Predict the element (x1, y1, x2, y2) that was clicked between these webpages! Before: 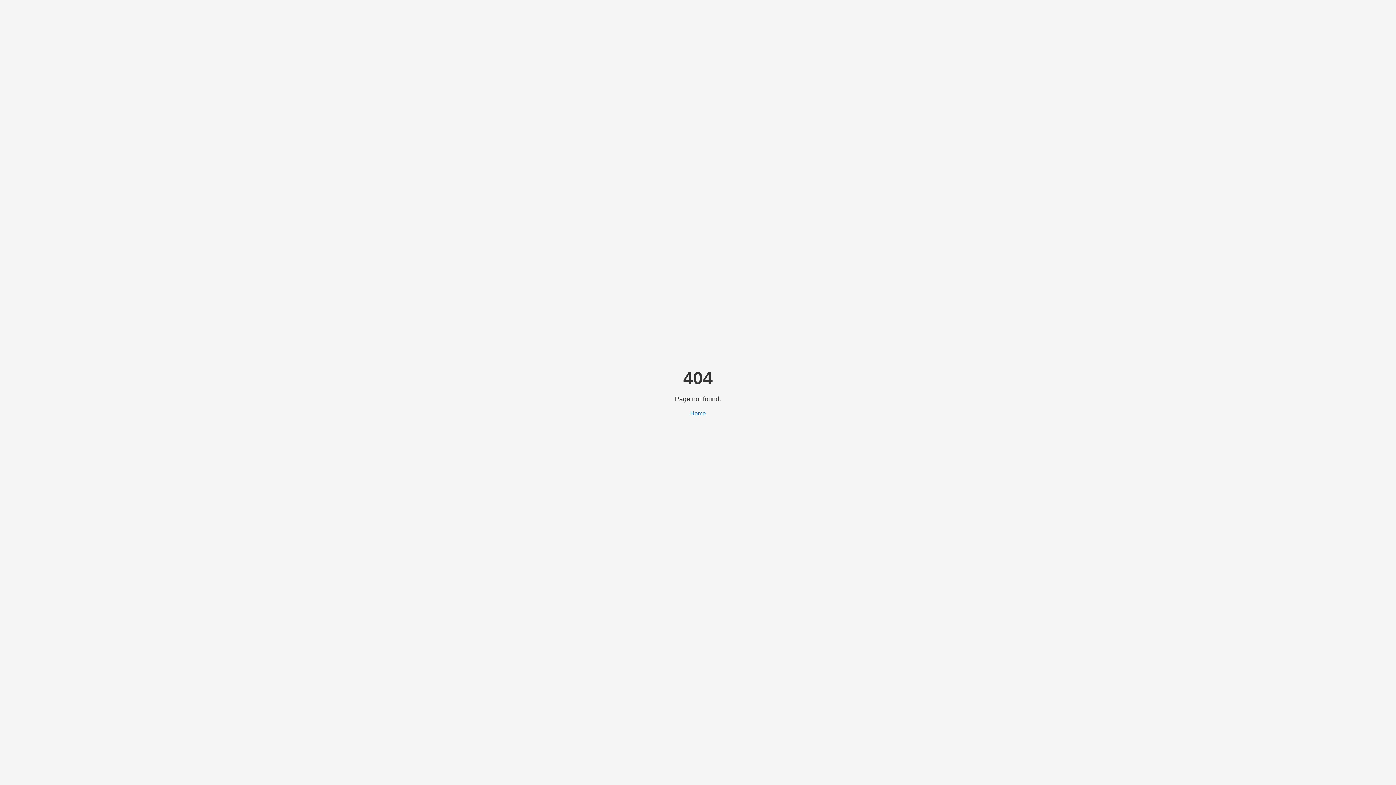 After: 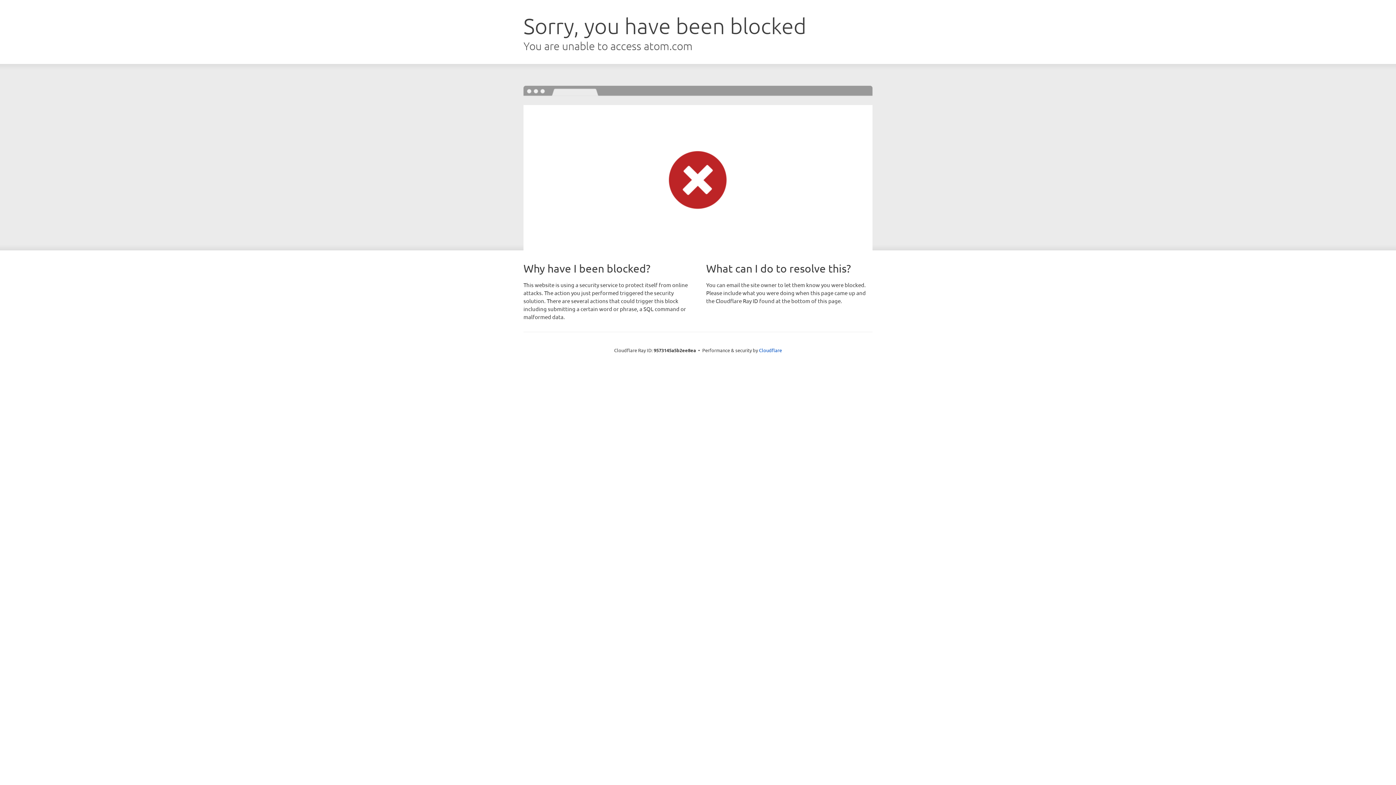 Action: bbox: (690, 410, 706, 416) label: Home